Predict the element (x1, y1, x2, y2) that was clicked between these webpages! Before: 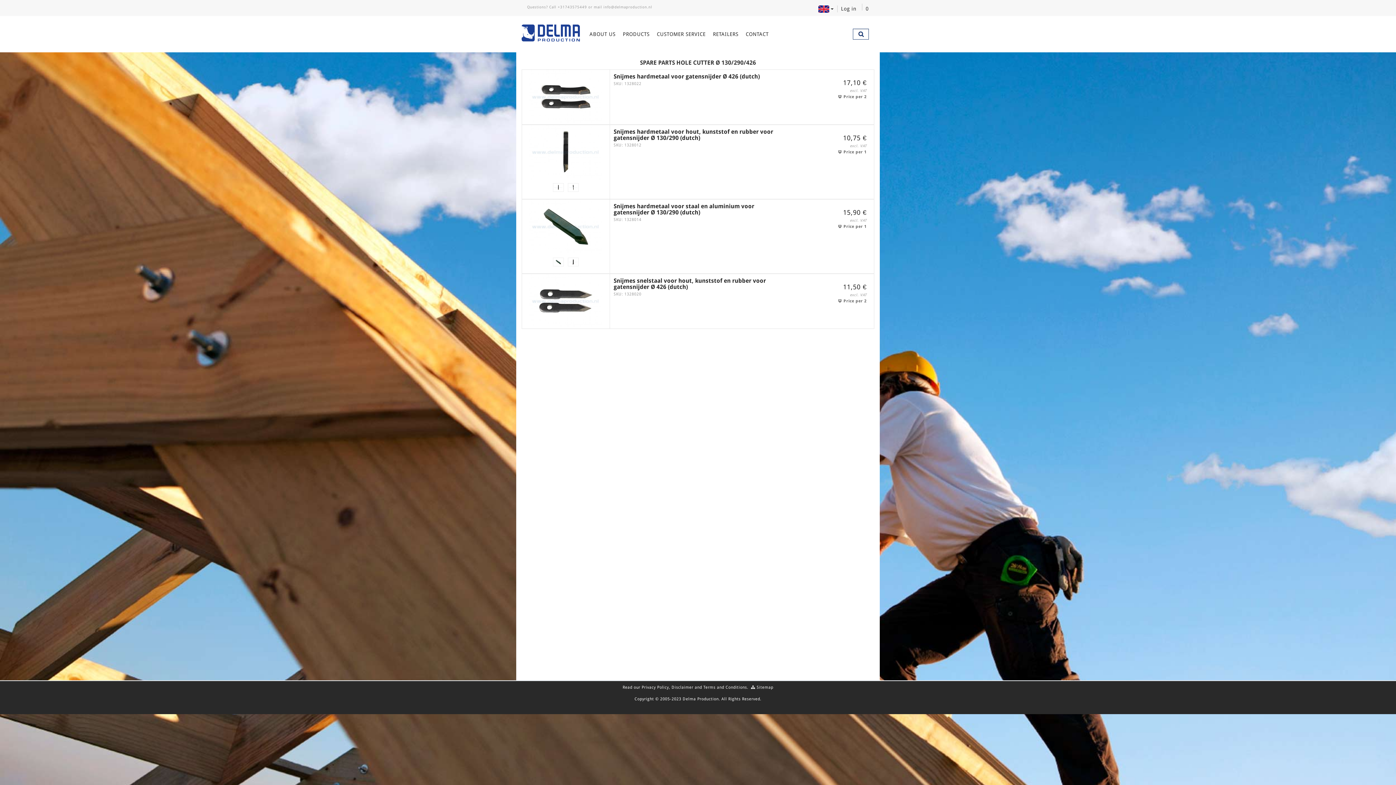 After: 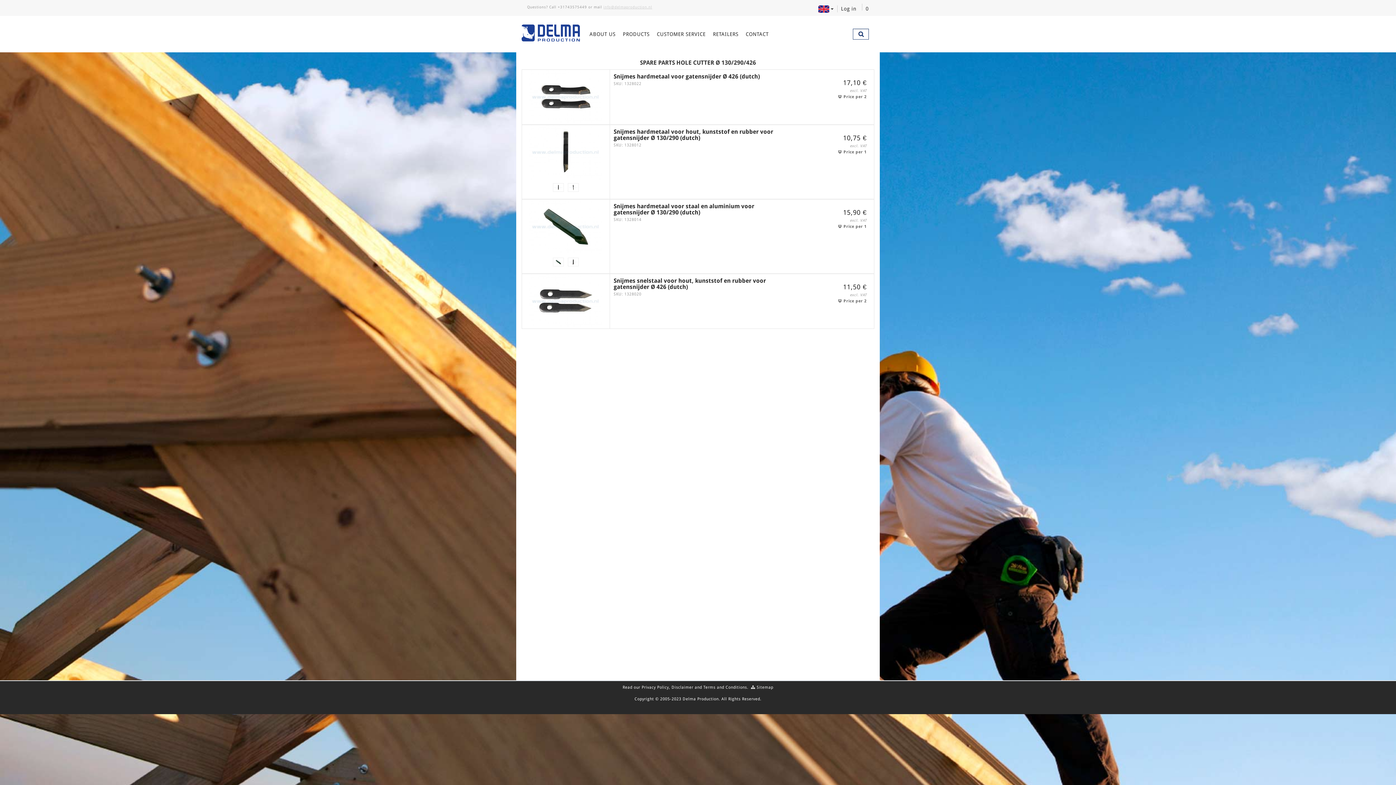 Action: bbox: (603, 5, 652, 9)